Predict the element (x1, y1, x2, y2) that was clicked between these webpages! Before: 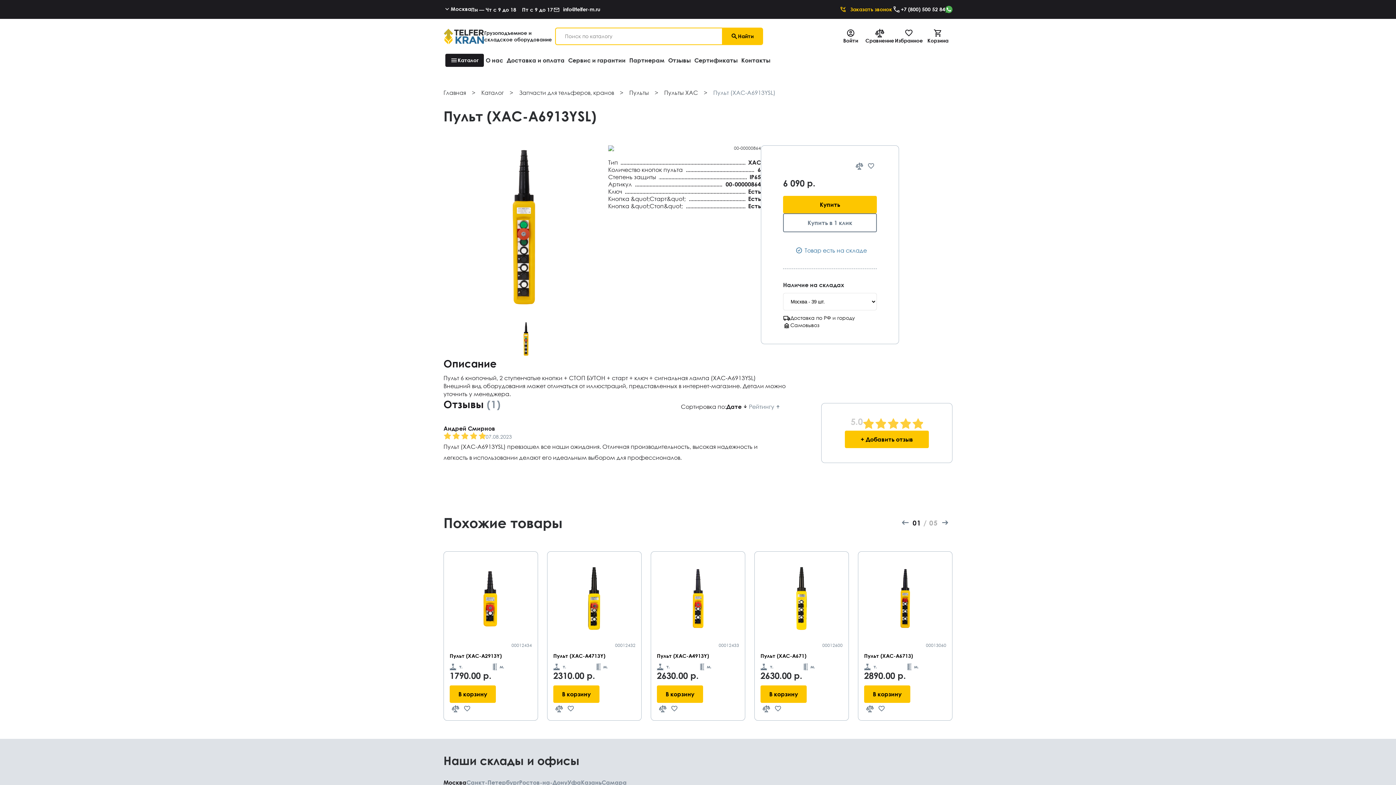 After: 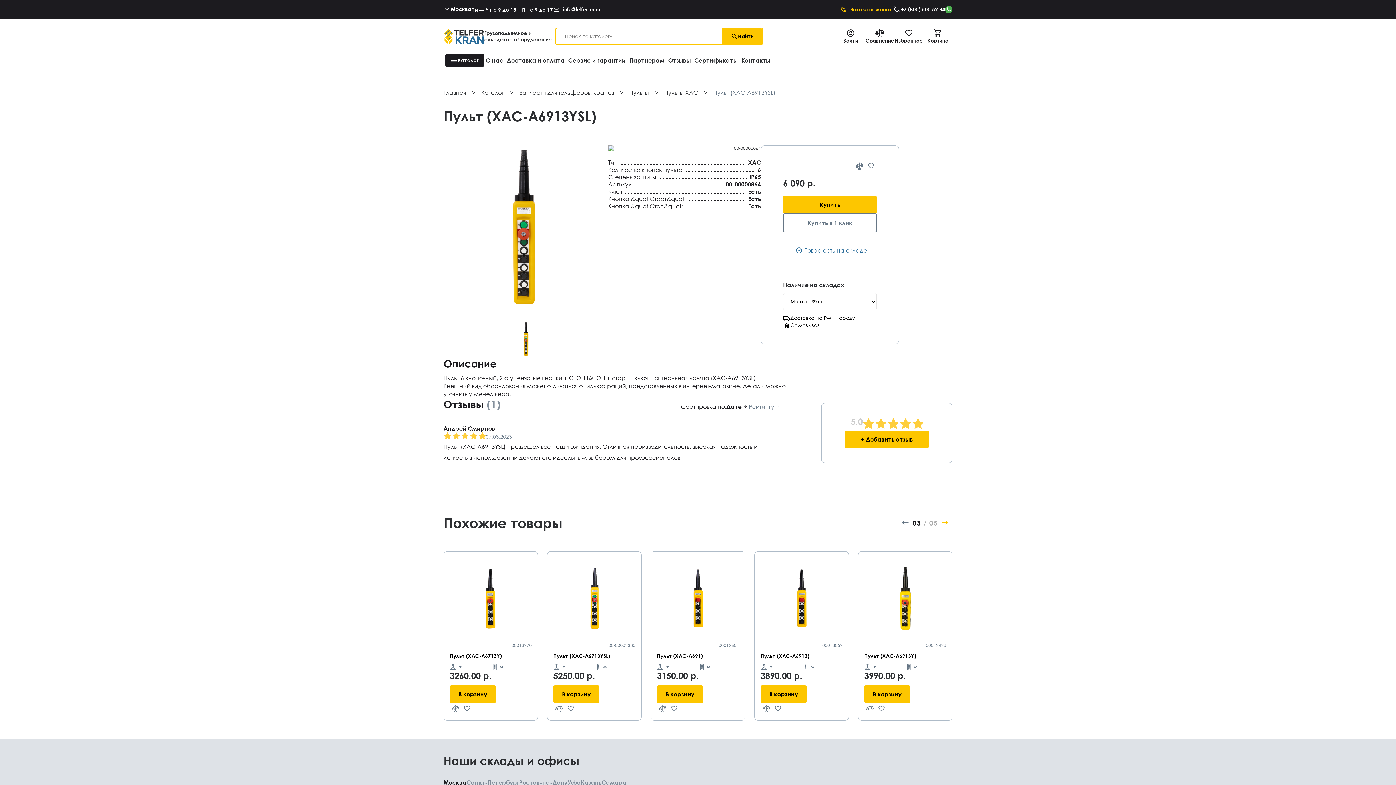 Action: label: Next slide bbox: (938, 515, 952, 530)